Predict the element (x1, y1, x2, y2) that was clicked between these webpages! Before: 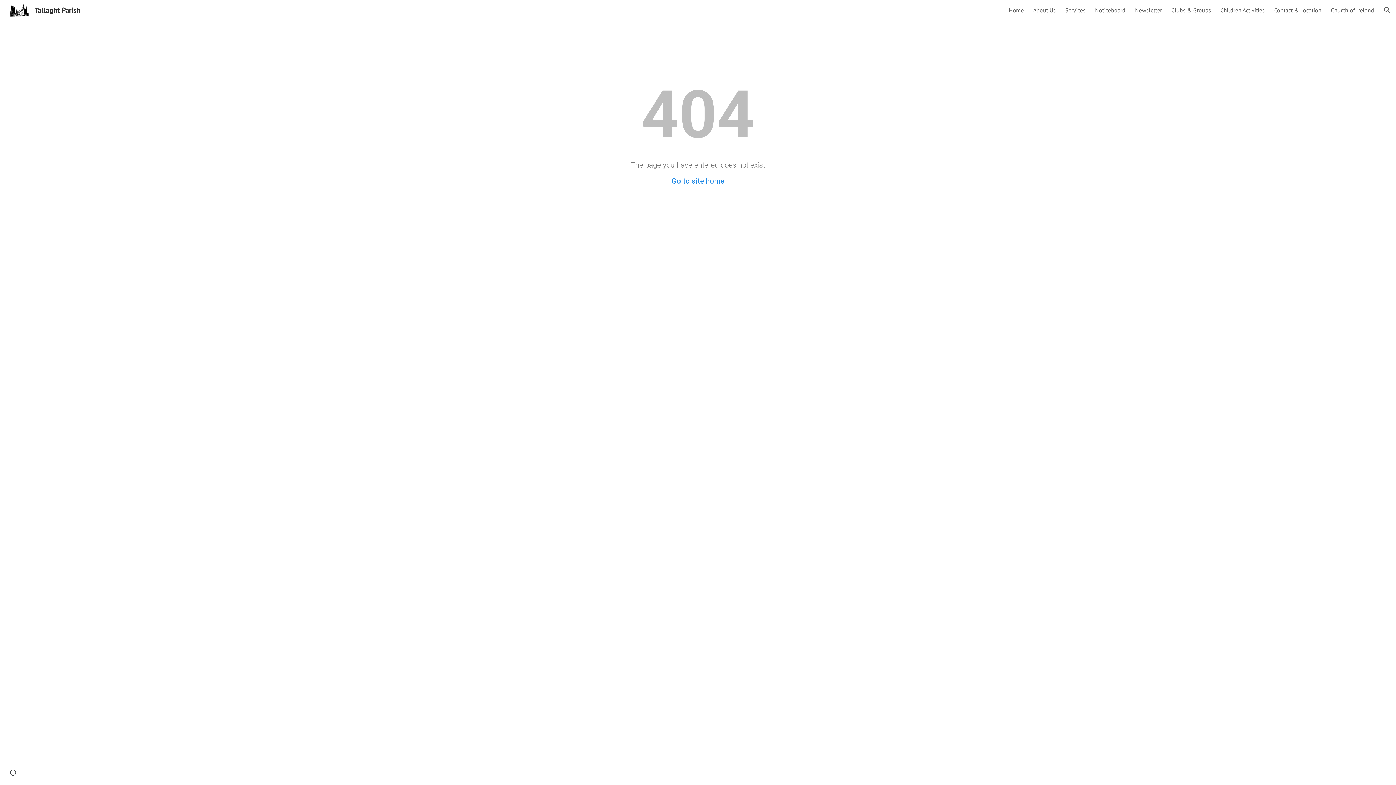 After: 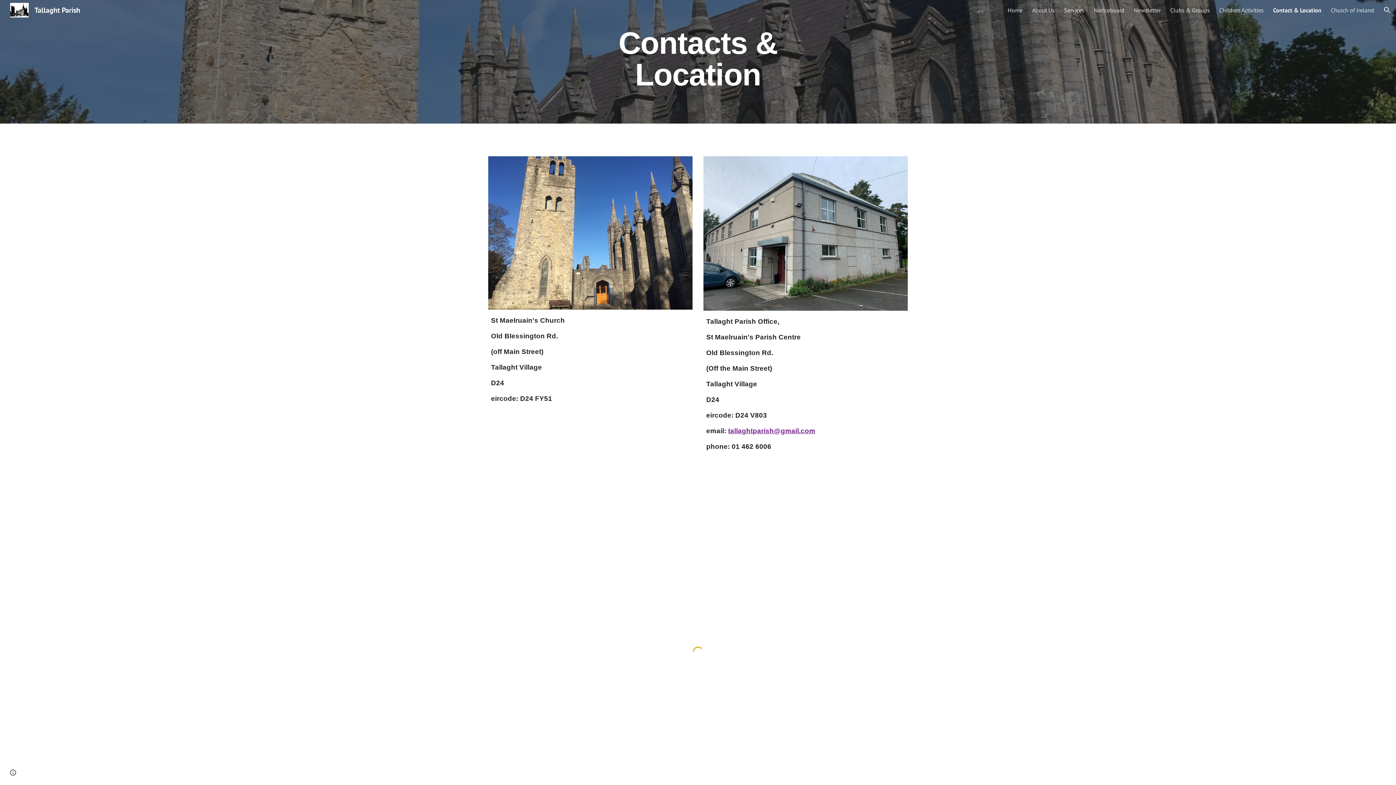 Action: bbox: (1274, 6, 1321, 13) label: Contact & Location